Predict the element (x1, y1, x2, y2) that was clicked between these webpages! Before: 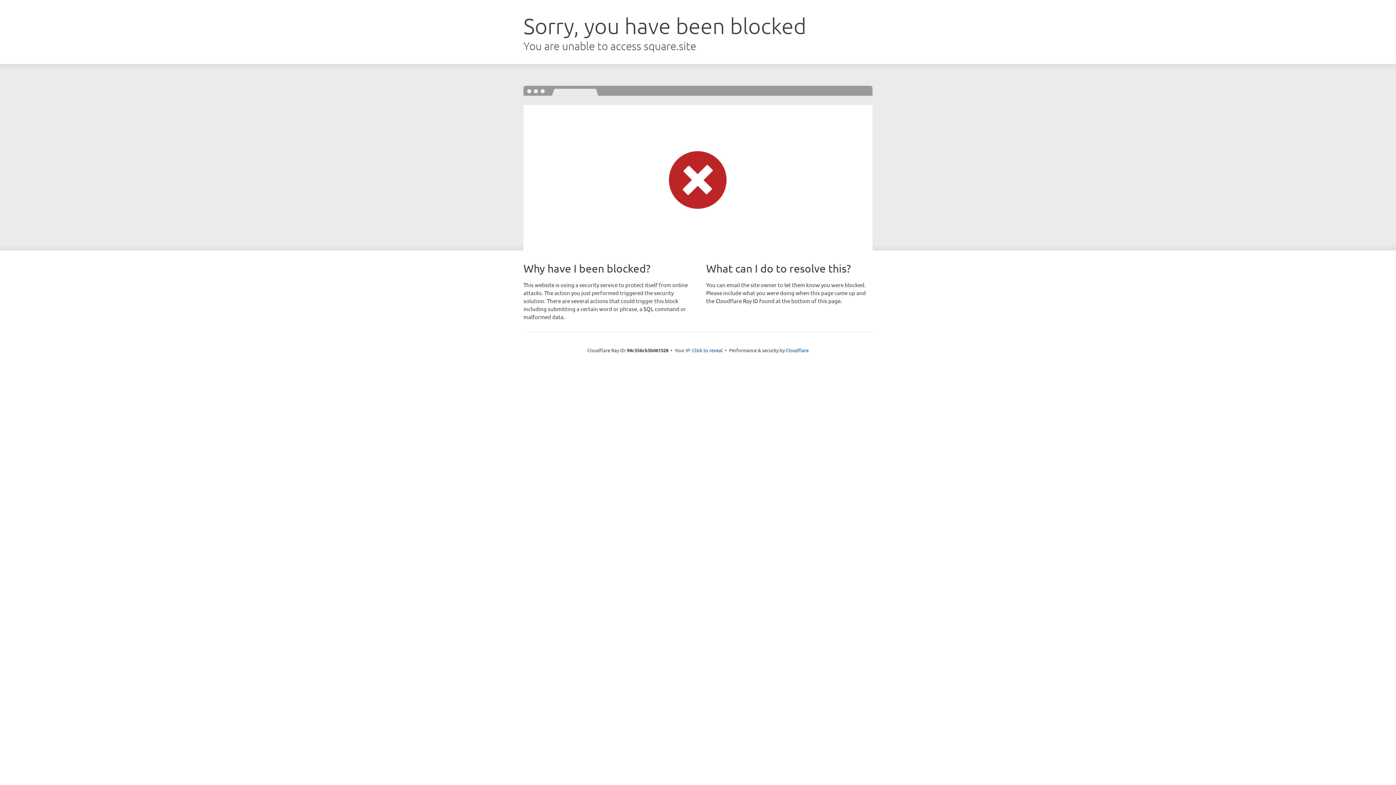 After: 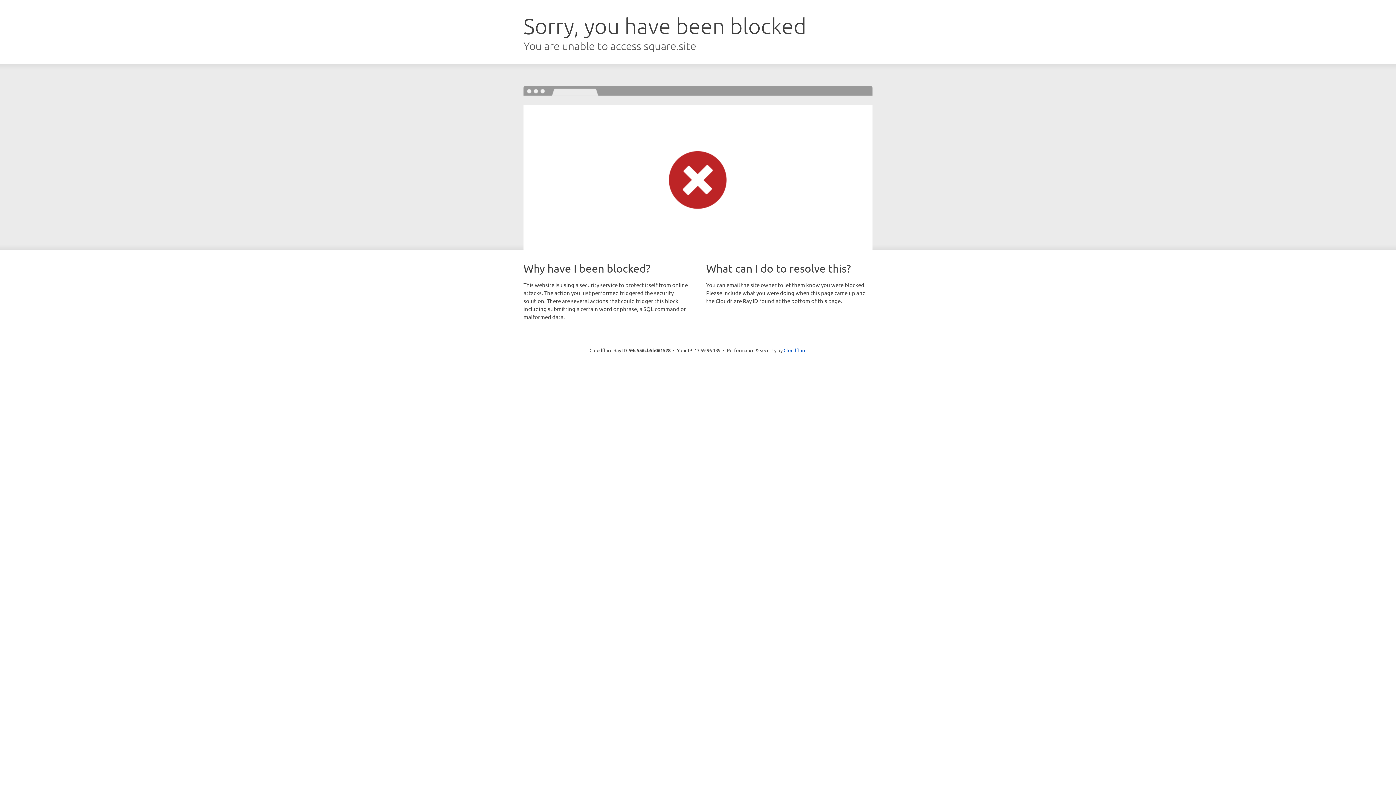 Action: label: Click to reveal bbox: (692, 346, 722, 353)